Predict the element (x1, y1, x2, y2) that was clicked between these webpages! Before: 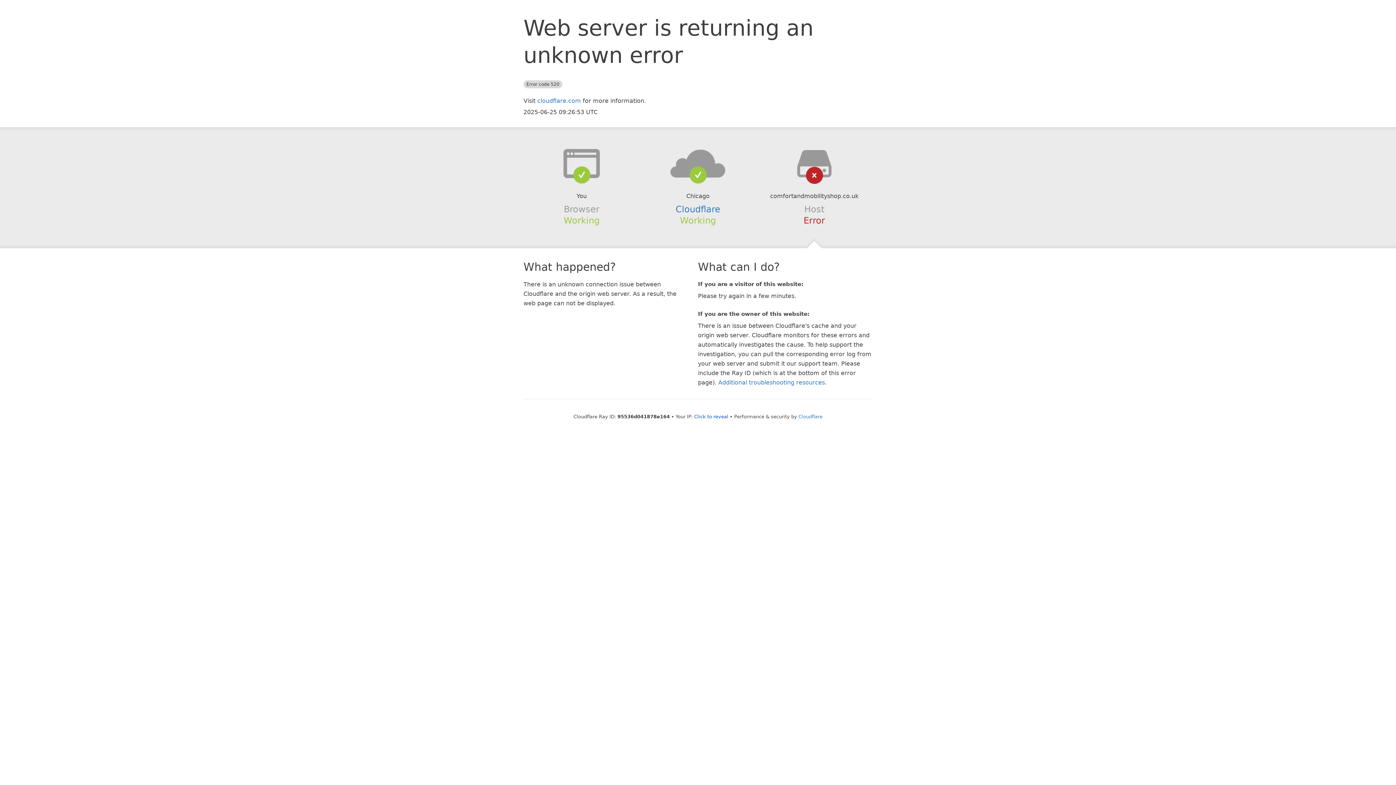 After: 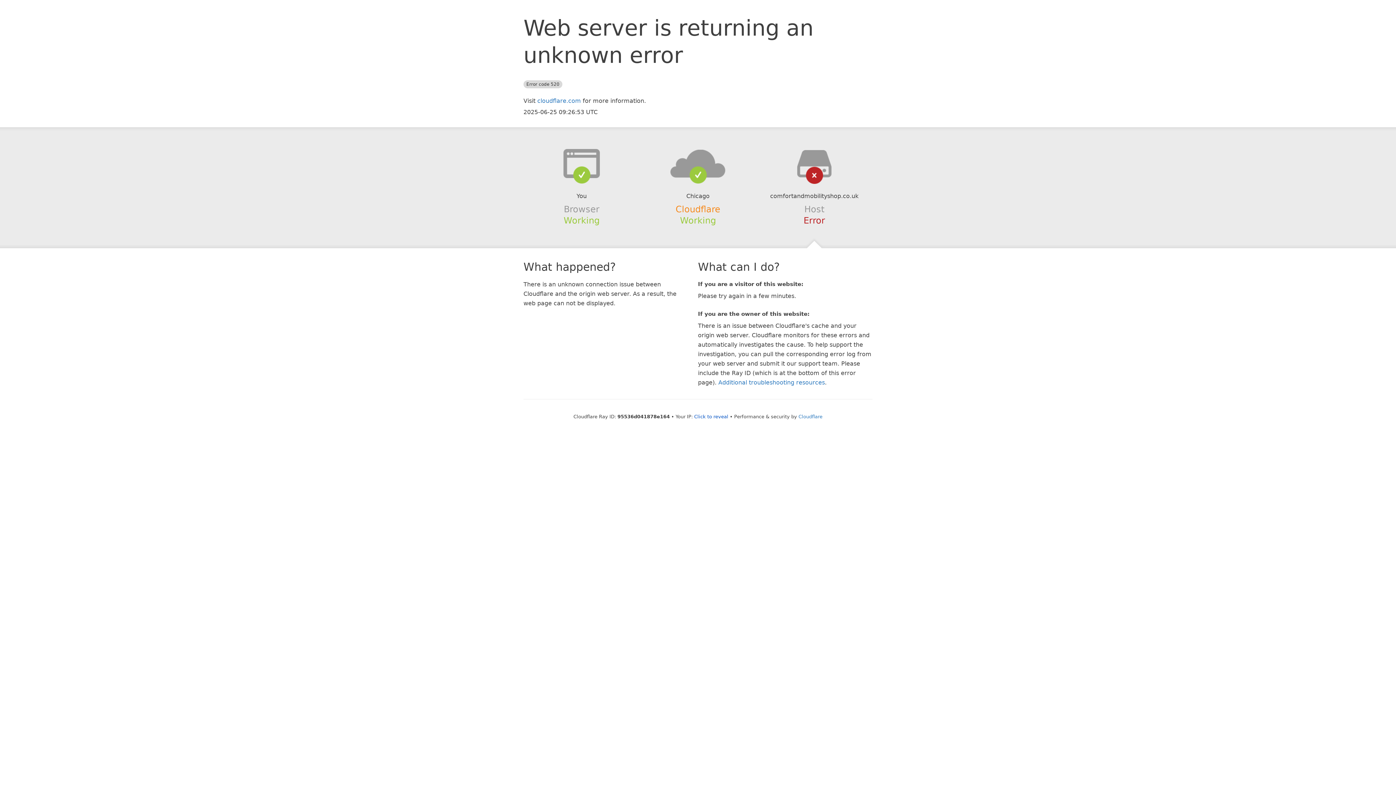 Action: label: Cloudflare bbox: (675, 204, 720, 214)